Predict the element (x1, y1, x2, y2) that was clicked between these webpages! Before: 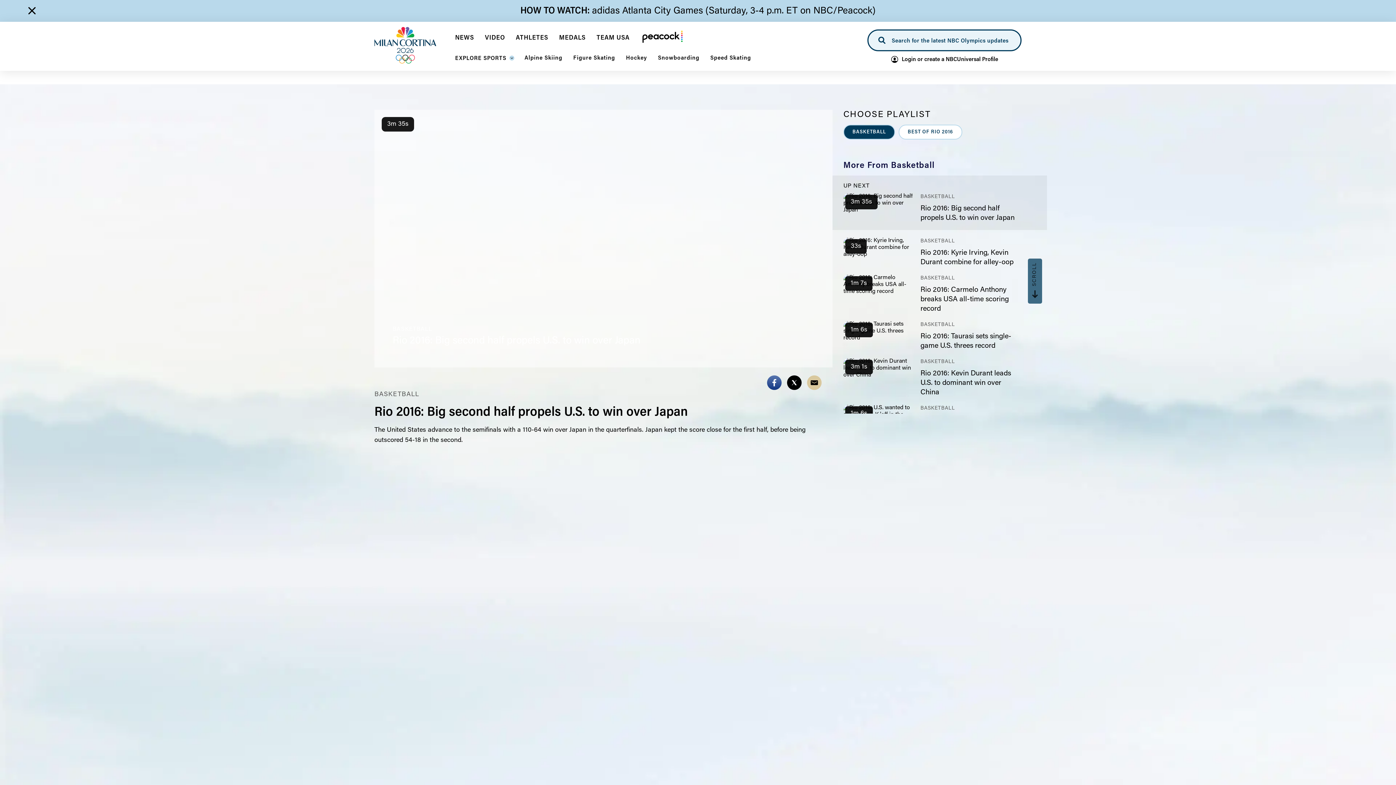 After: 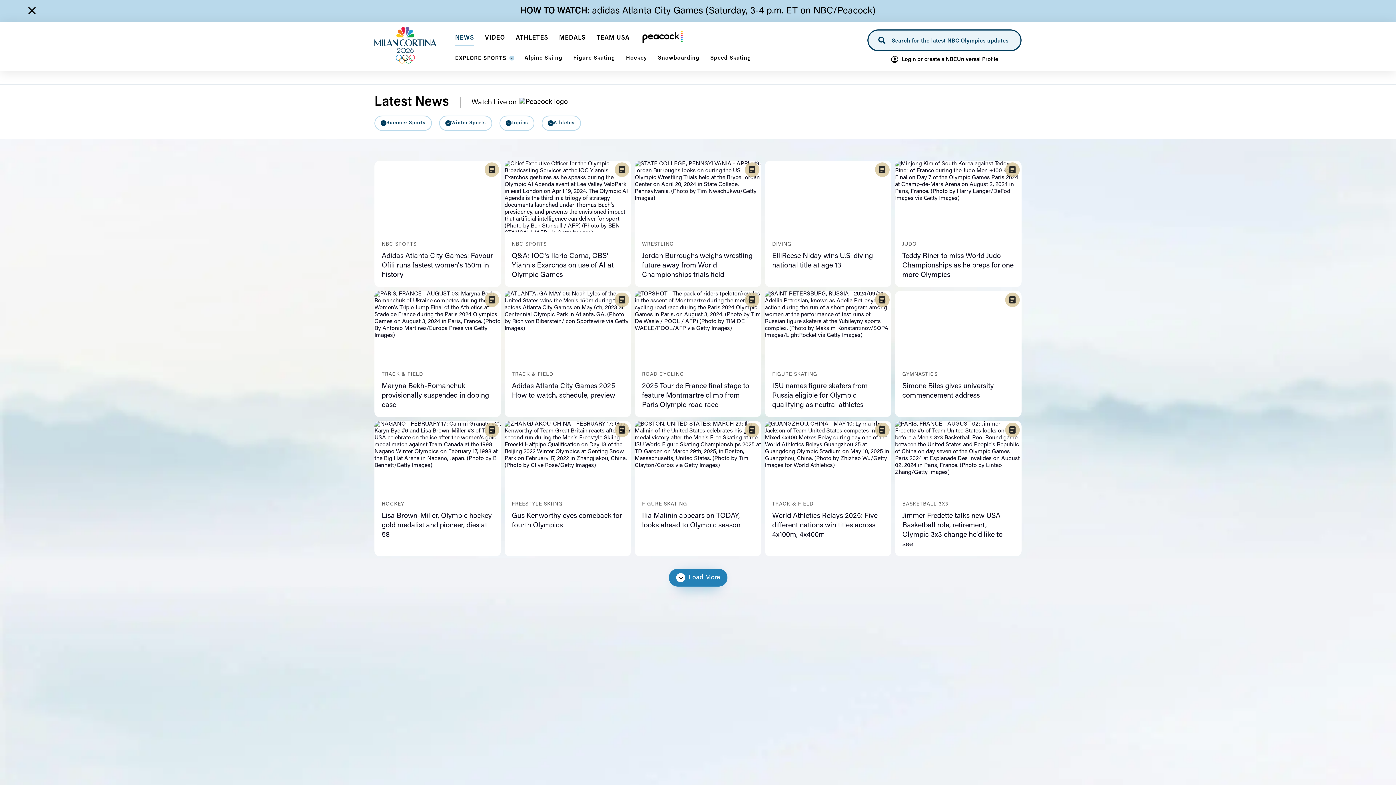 Action: bbox: (455, 34, 474, 45) label: NEWS